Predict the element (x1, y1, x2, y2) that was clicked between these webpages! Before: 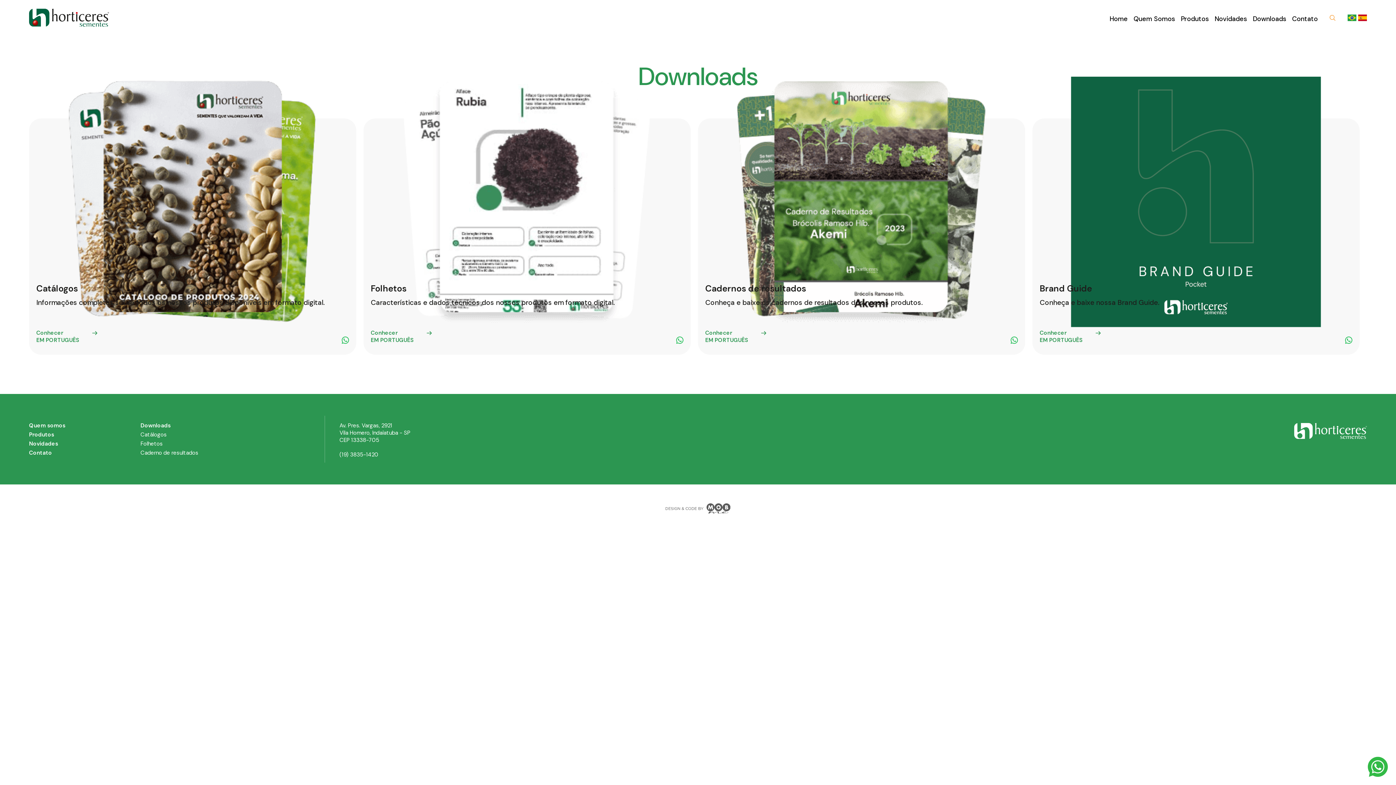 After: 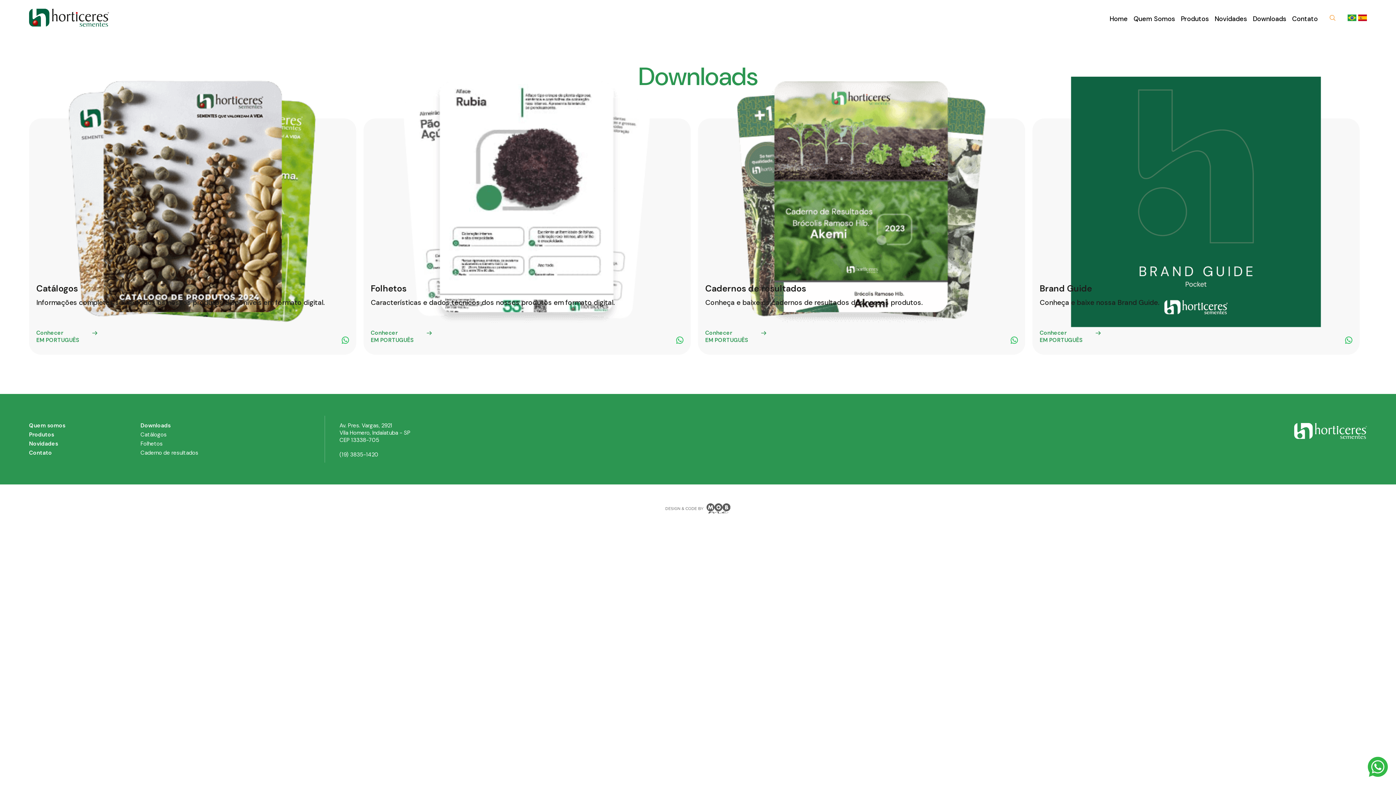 Action: bbox: (1253, 14, 1286, 23) label: Downloads